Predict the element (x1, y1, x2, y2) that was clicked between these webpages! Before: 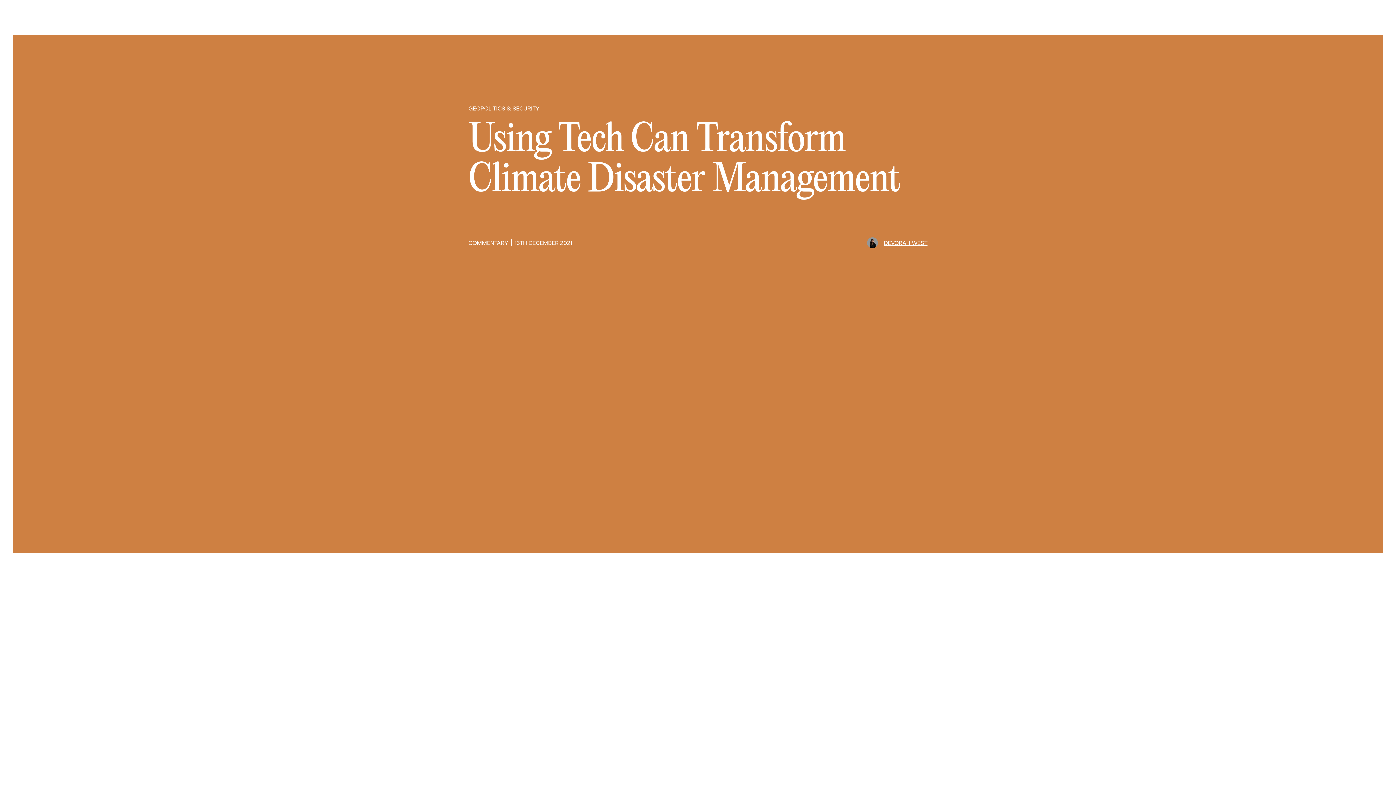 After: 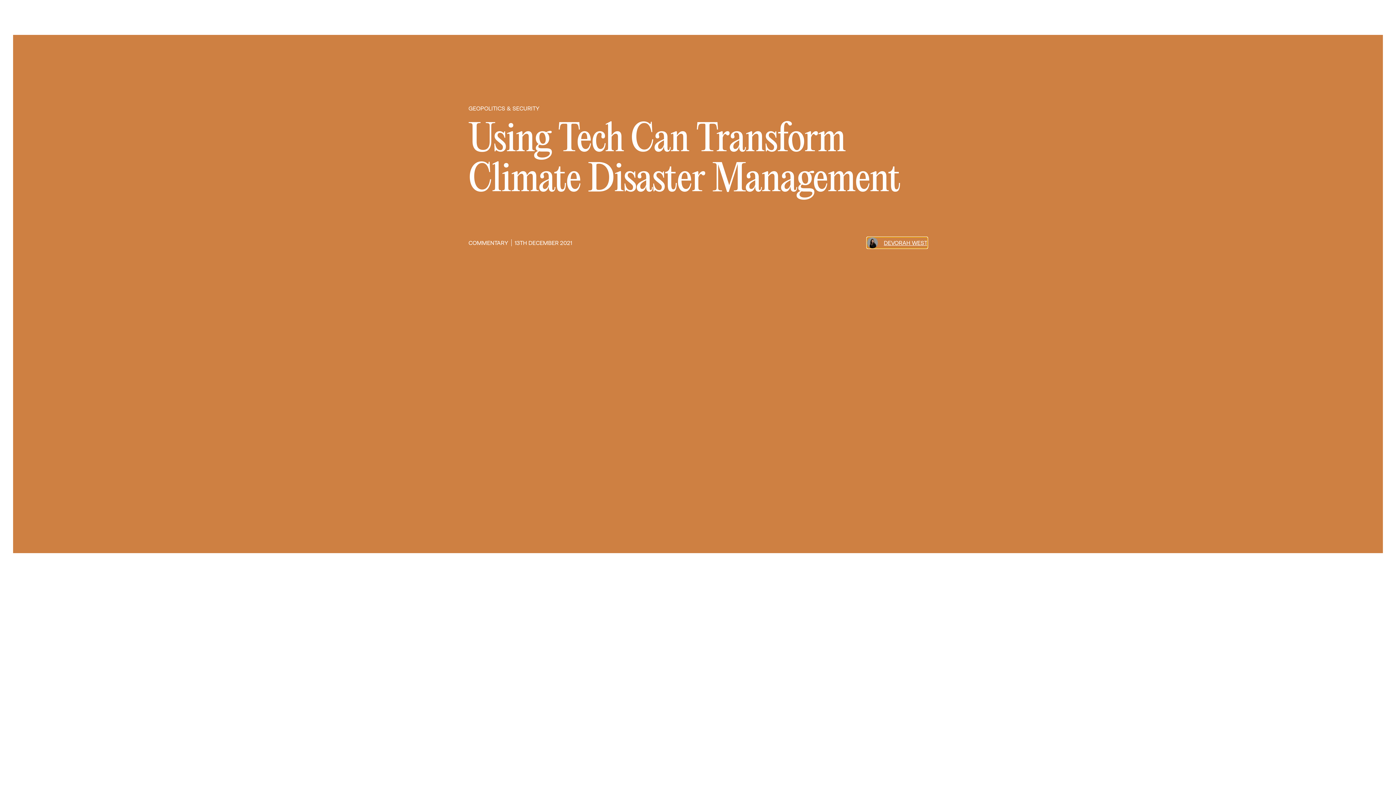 Action: bbox: (867, 237, 927, 248) label: DEVORAH WEST